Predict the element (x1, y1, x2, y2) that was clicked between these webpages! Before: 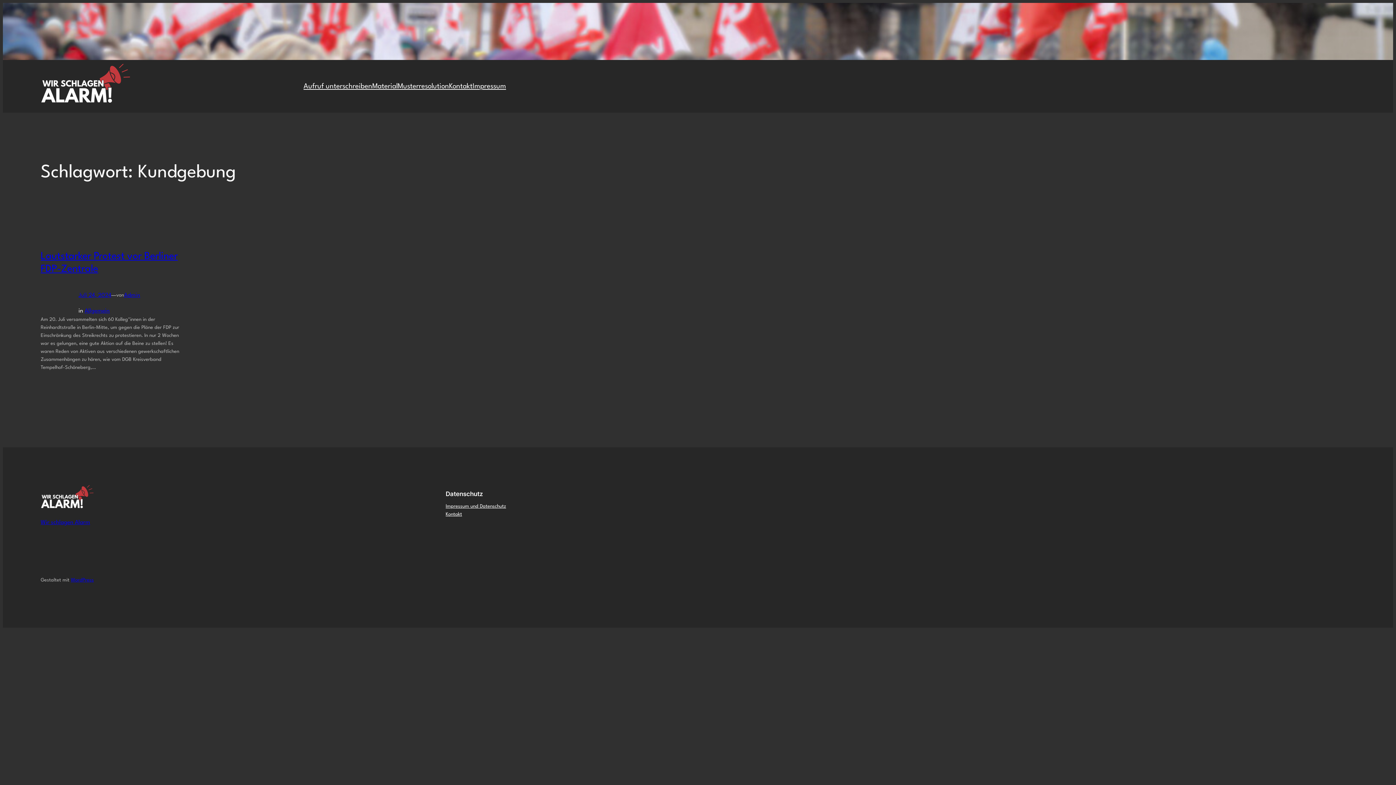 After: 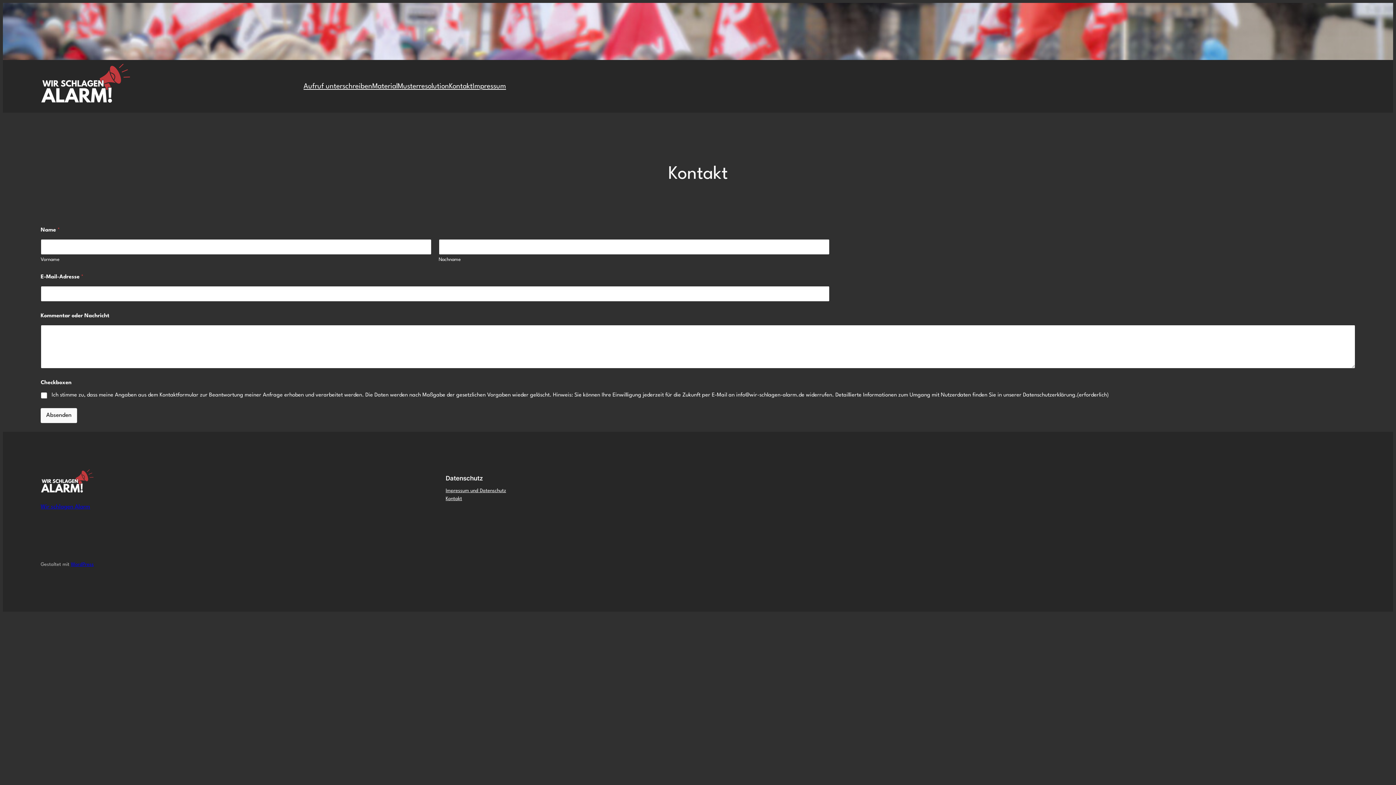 Action: bbox: (445, 510, 462, 518) label: Kontakt